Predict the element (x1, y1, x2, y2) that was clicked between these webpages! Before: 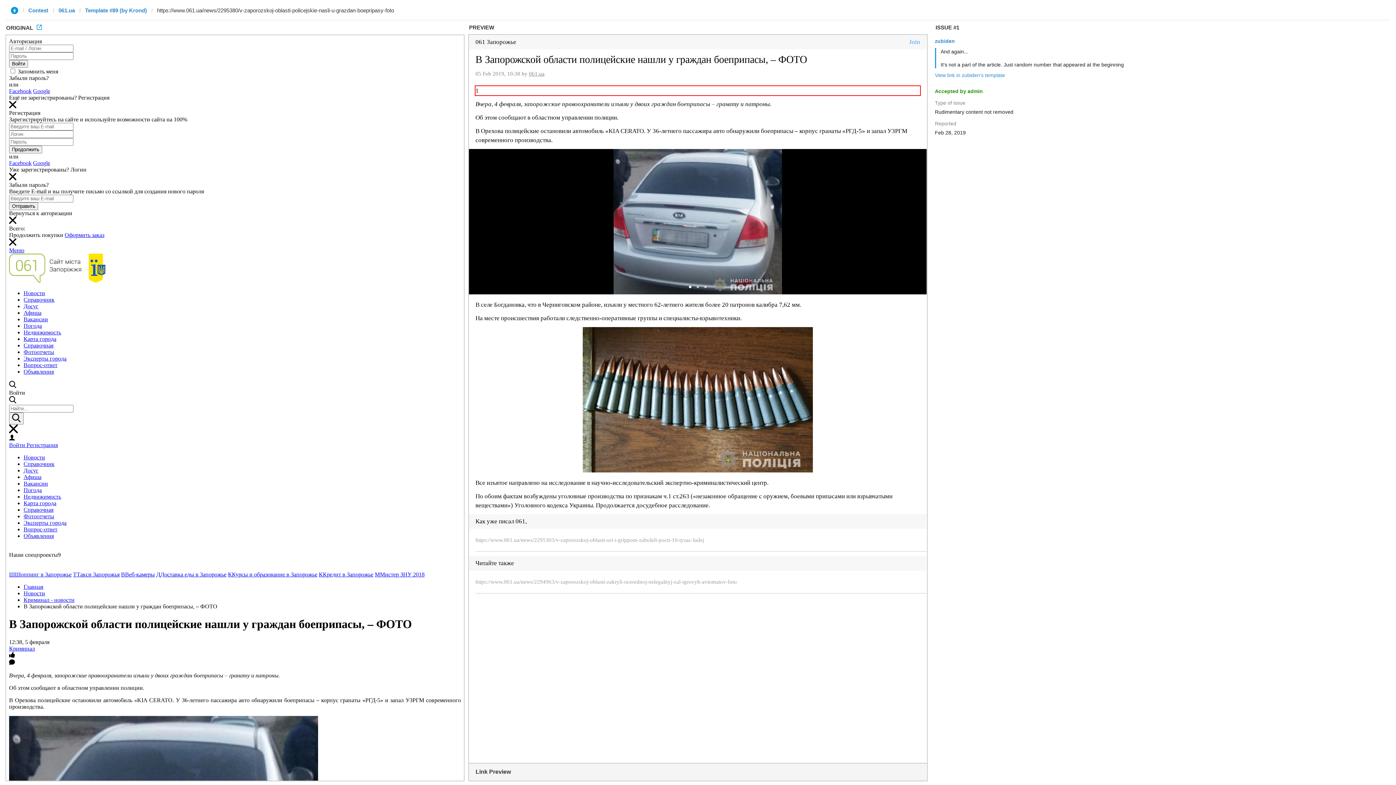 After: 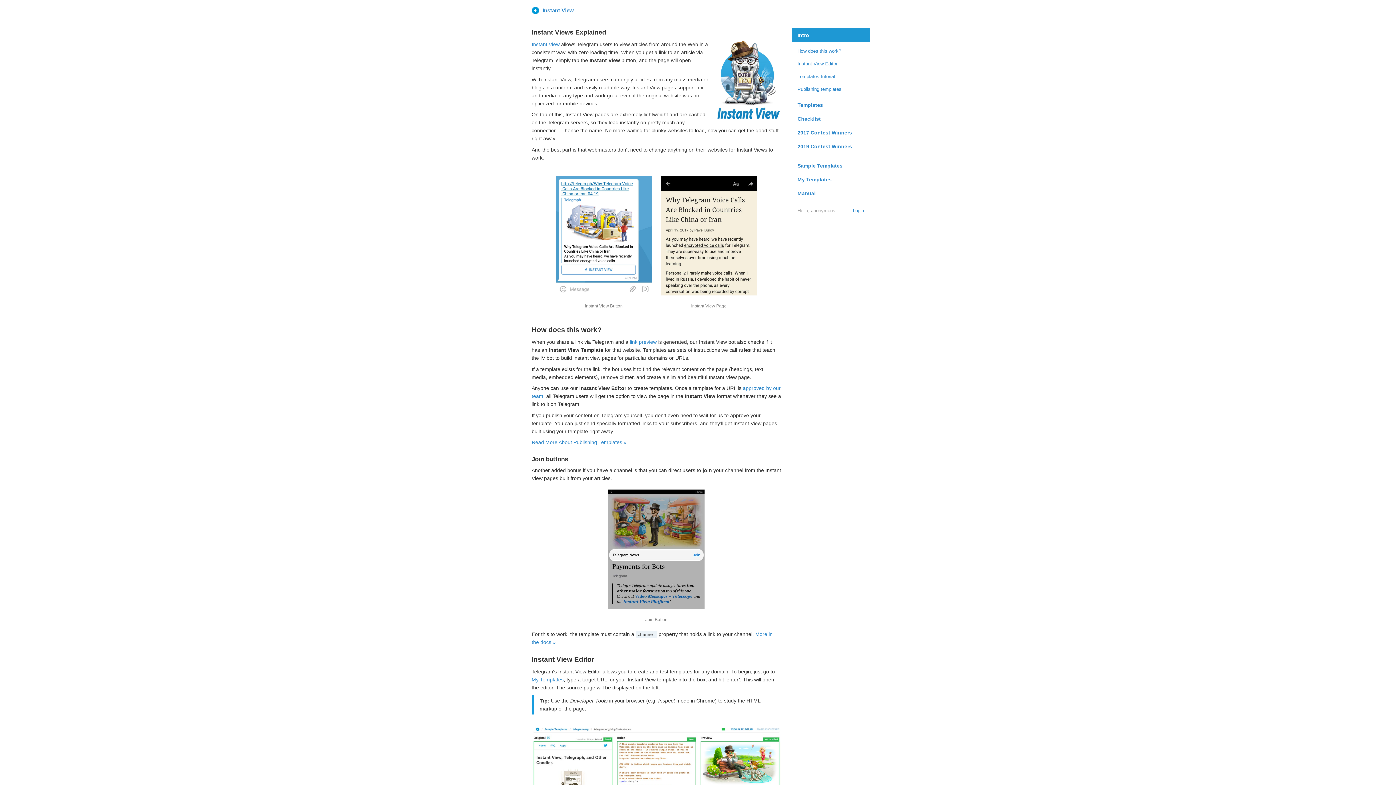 Action: bbox: (10, 6, 18, 13)